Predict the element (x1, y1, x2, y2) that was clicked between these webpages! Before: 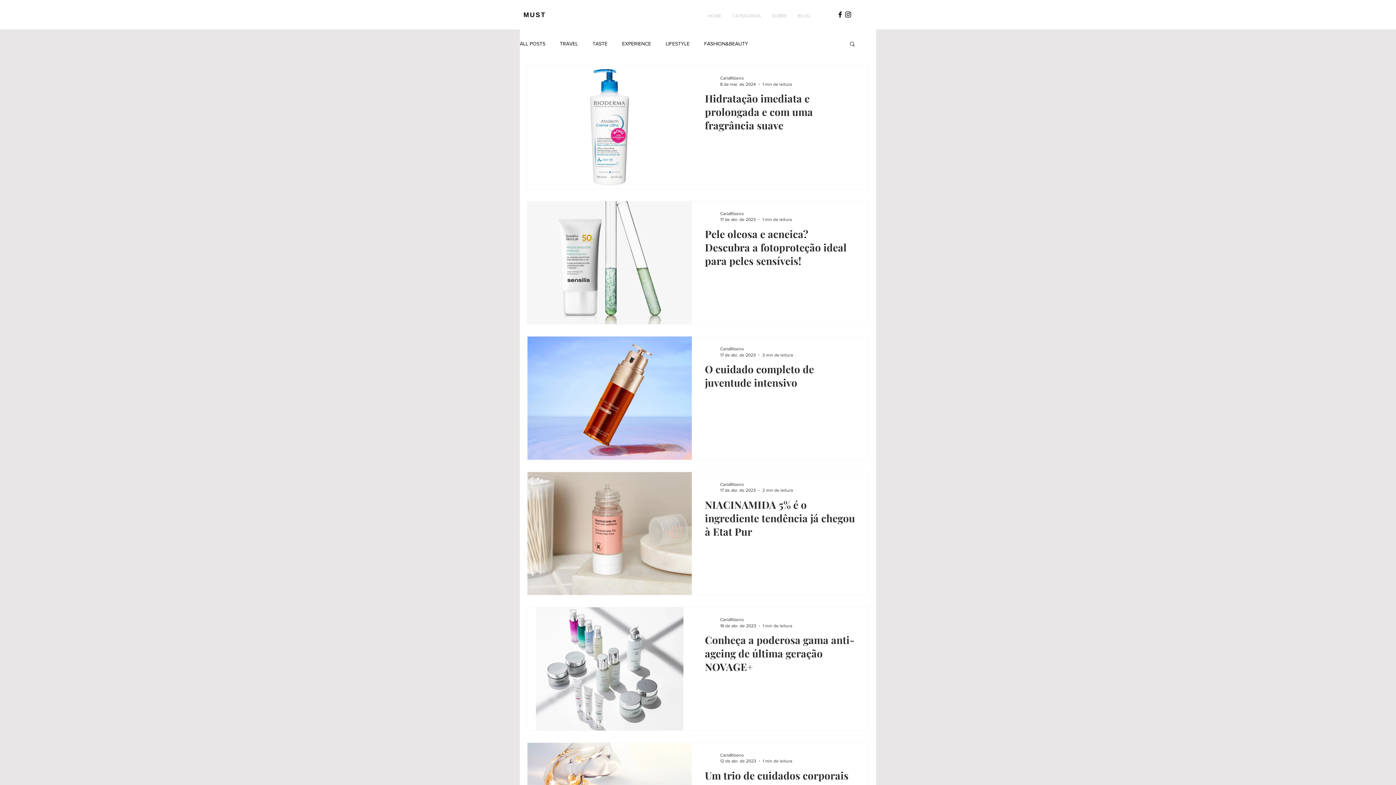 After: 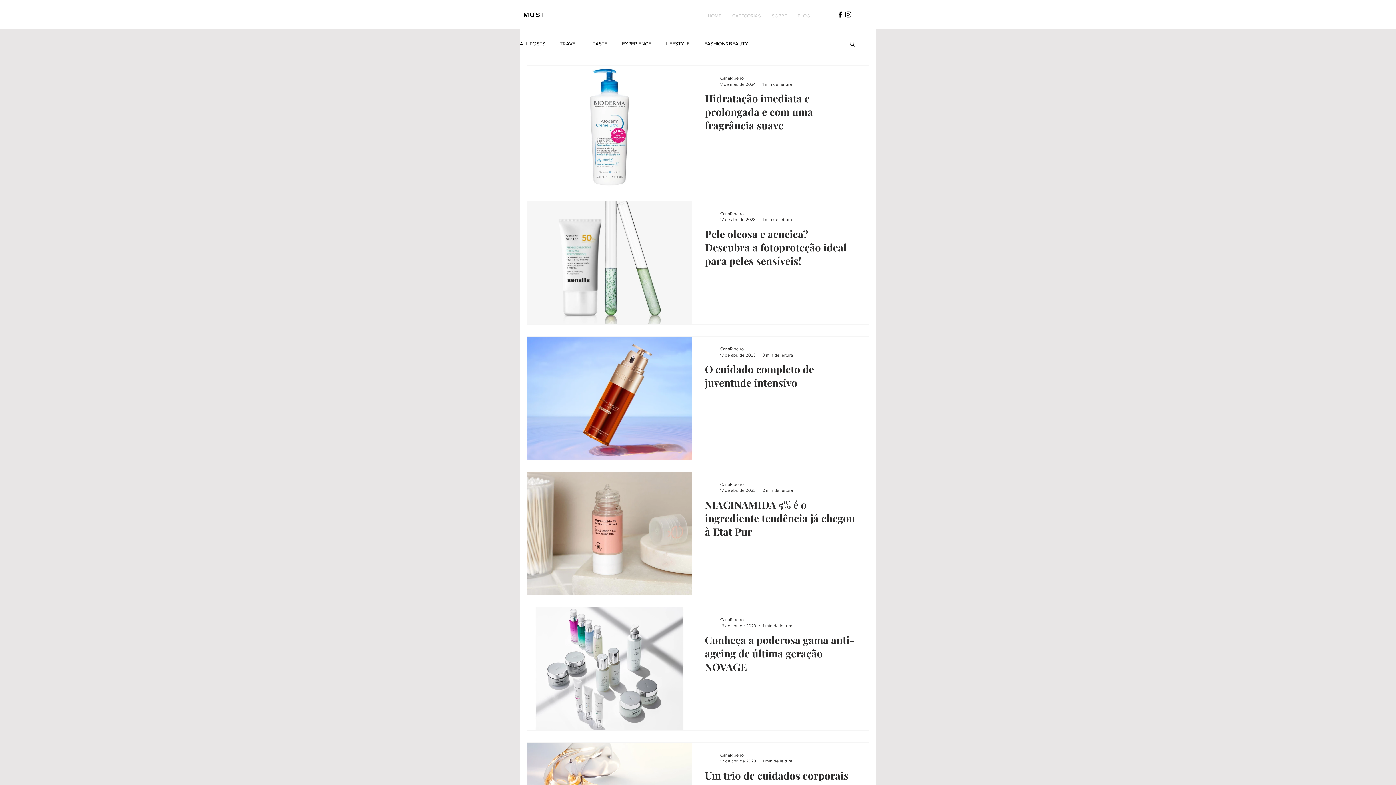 Action: bbox: (844, 10, 852, 18) label: Black Instagram Icon